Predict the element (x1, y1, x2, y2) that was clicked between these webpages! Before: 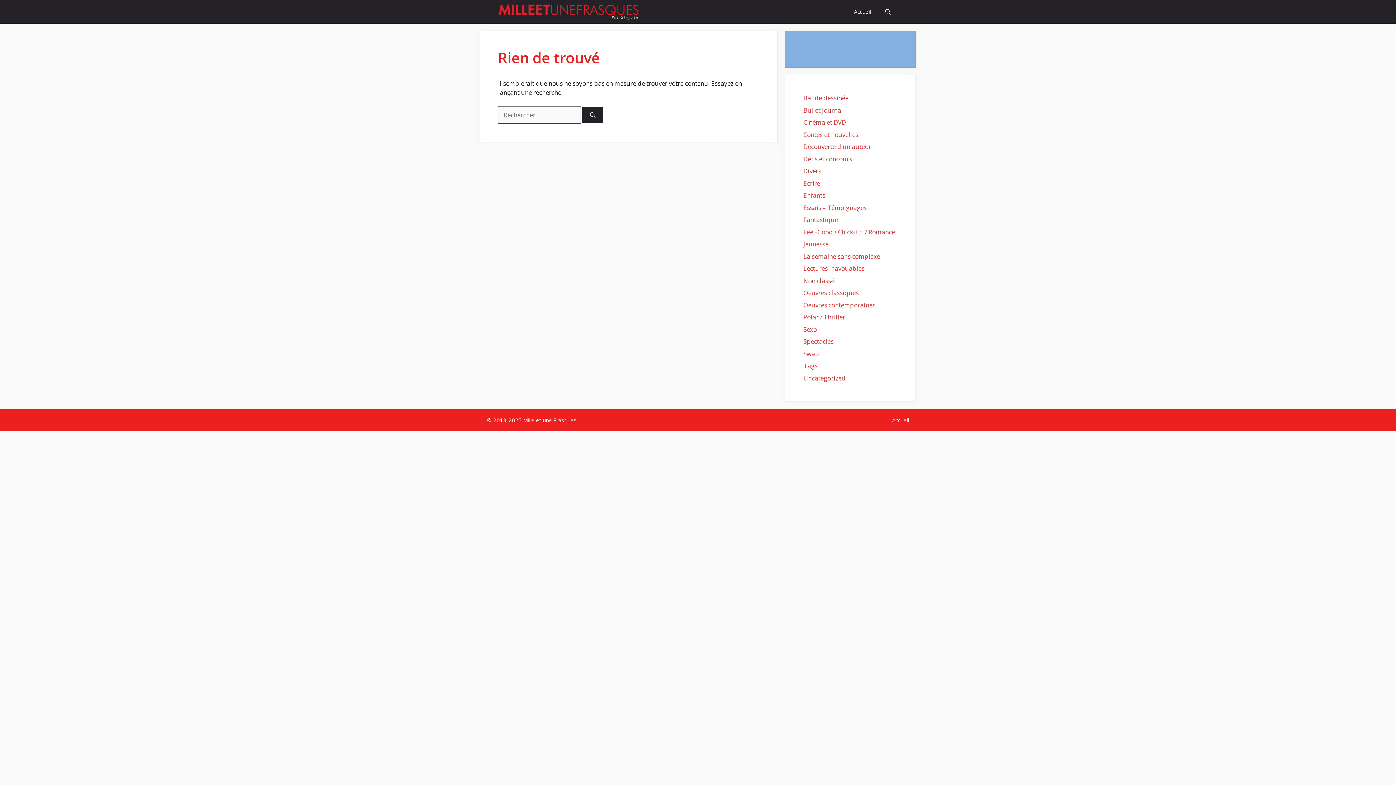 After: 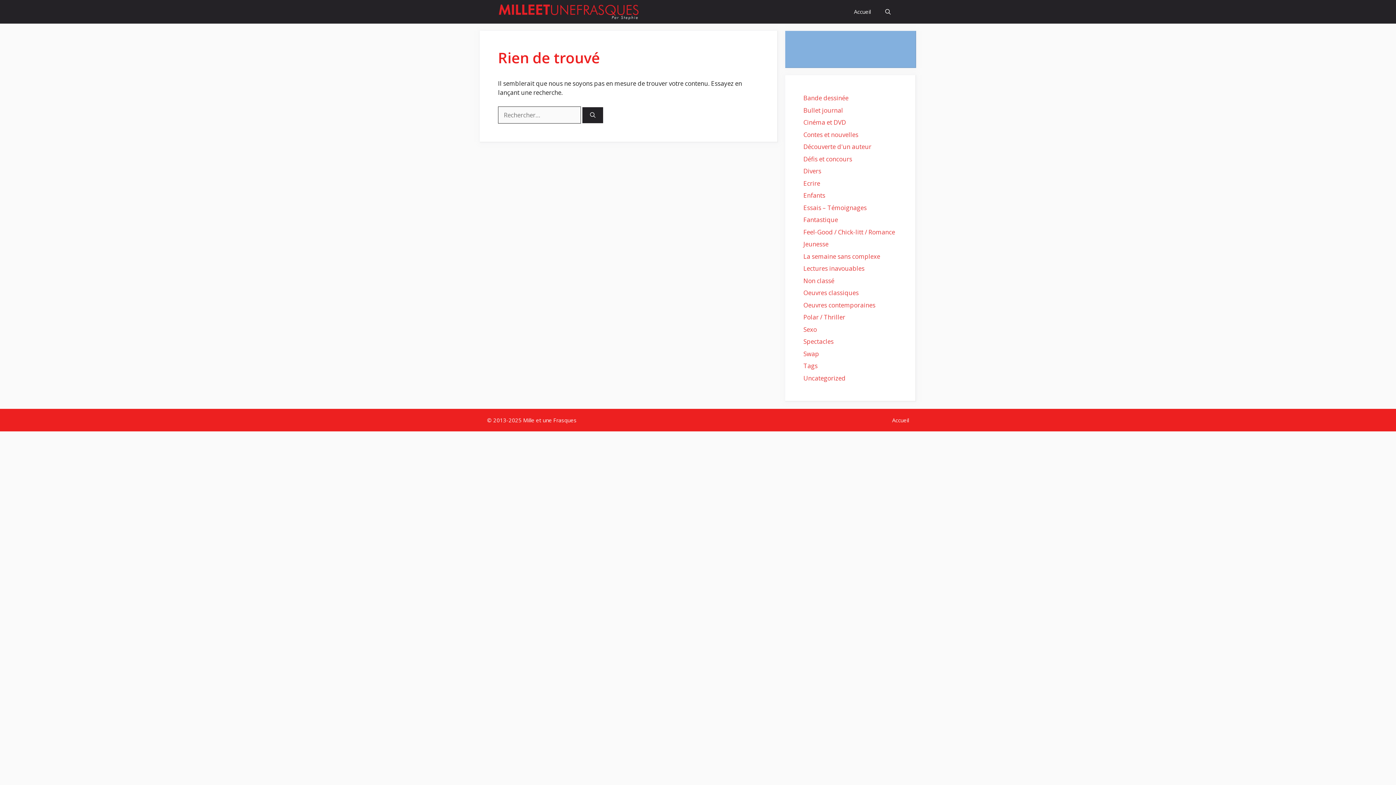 Action: label: Cinéma et DVD bbox: (803, 118, 846, 126)